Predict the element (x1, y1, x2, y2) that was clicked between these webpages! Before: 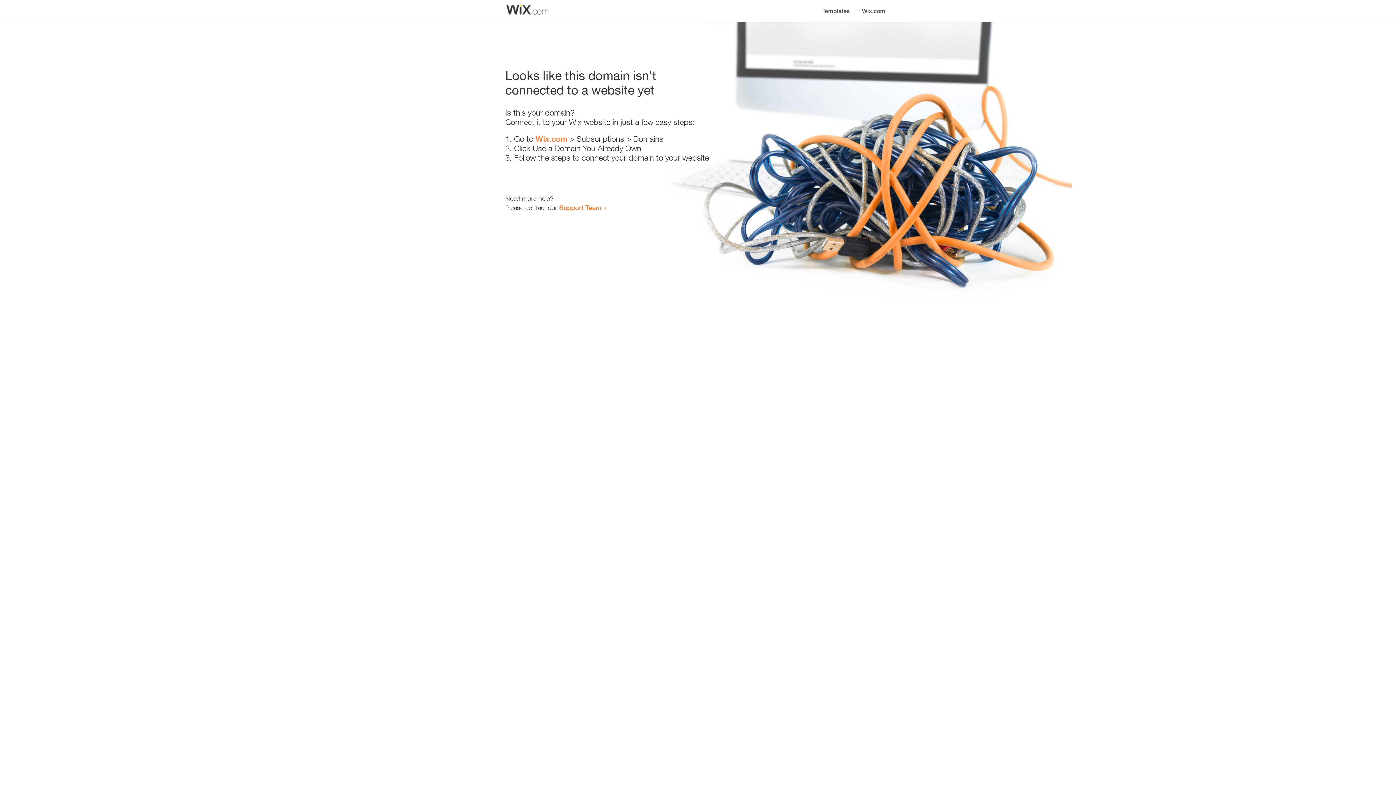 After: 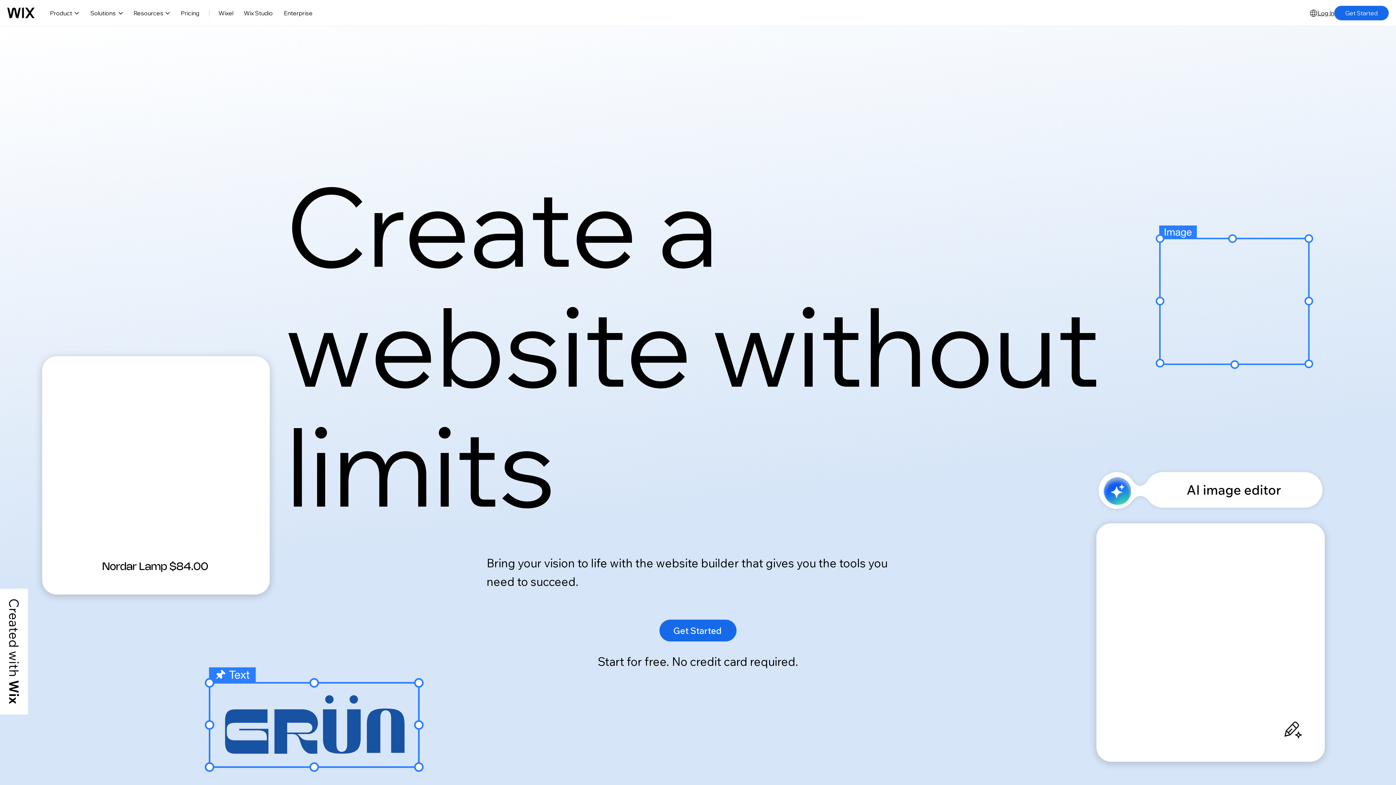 Action: bbox: (856, 0, 890, 14) label: Wix.com